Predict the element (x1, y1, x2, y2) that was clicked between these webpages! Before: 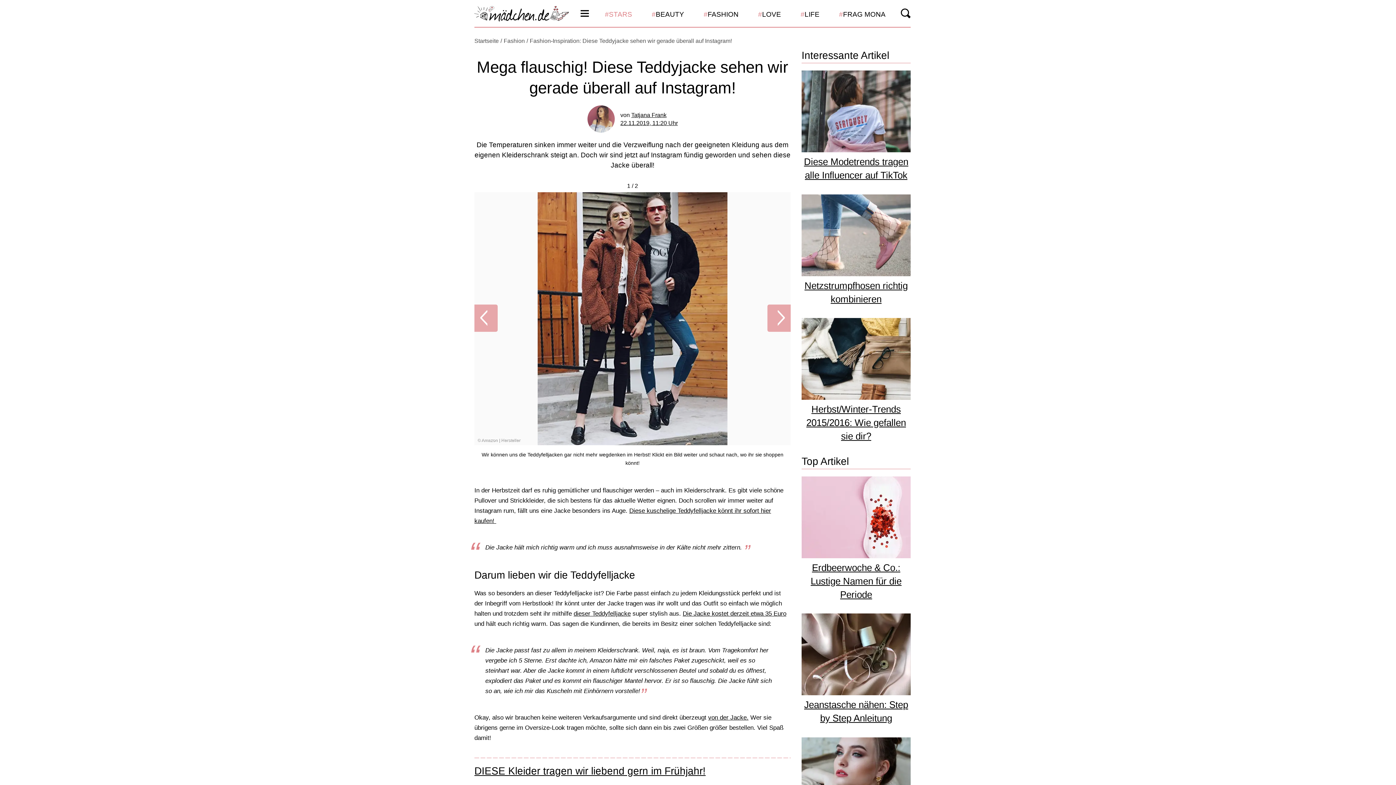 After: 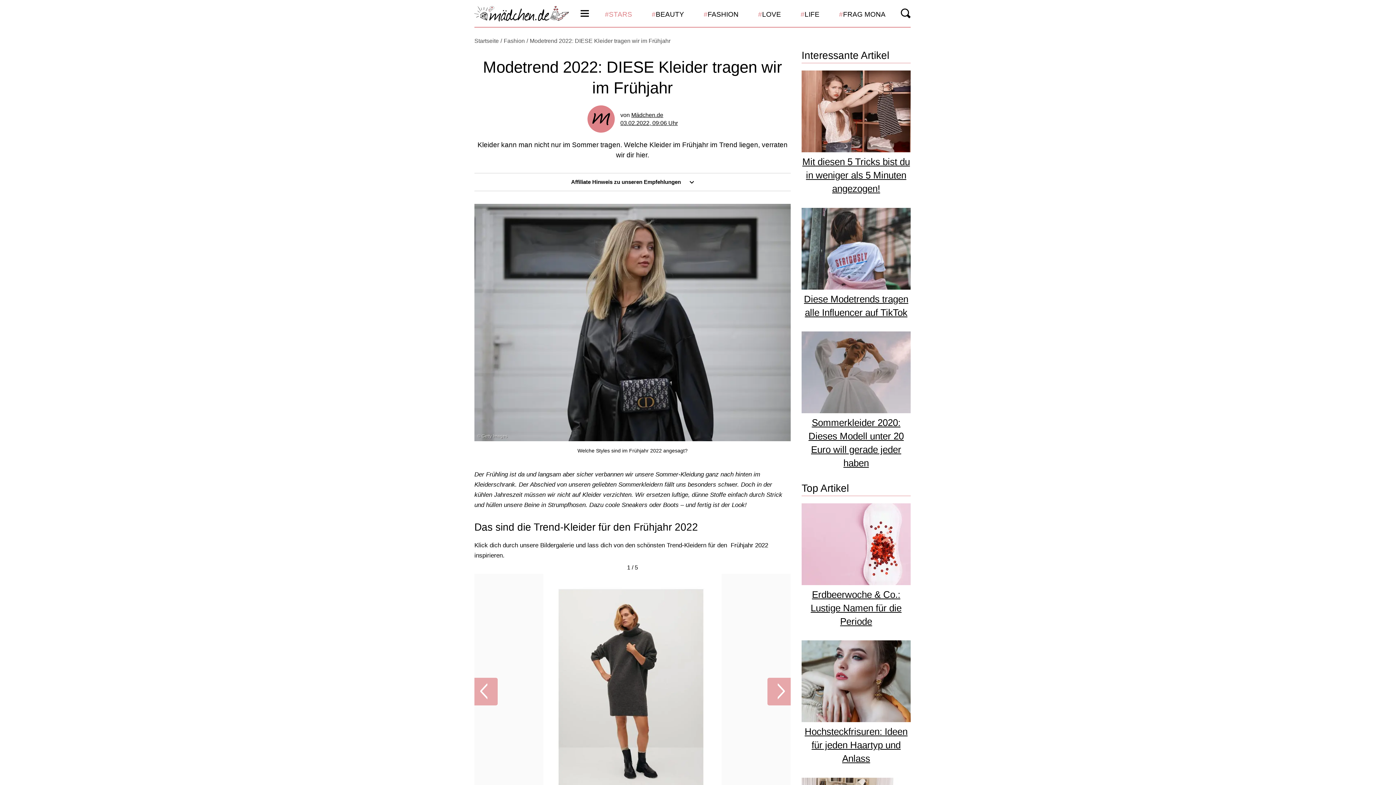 Action: label: DIESE Kleider tragen wir liebend gern im Frühjahr! bbox: (474, 765, 705, 777)